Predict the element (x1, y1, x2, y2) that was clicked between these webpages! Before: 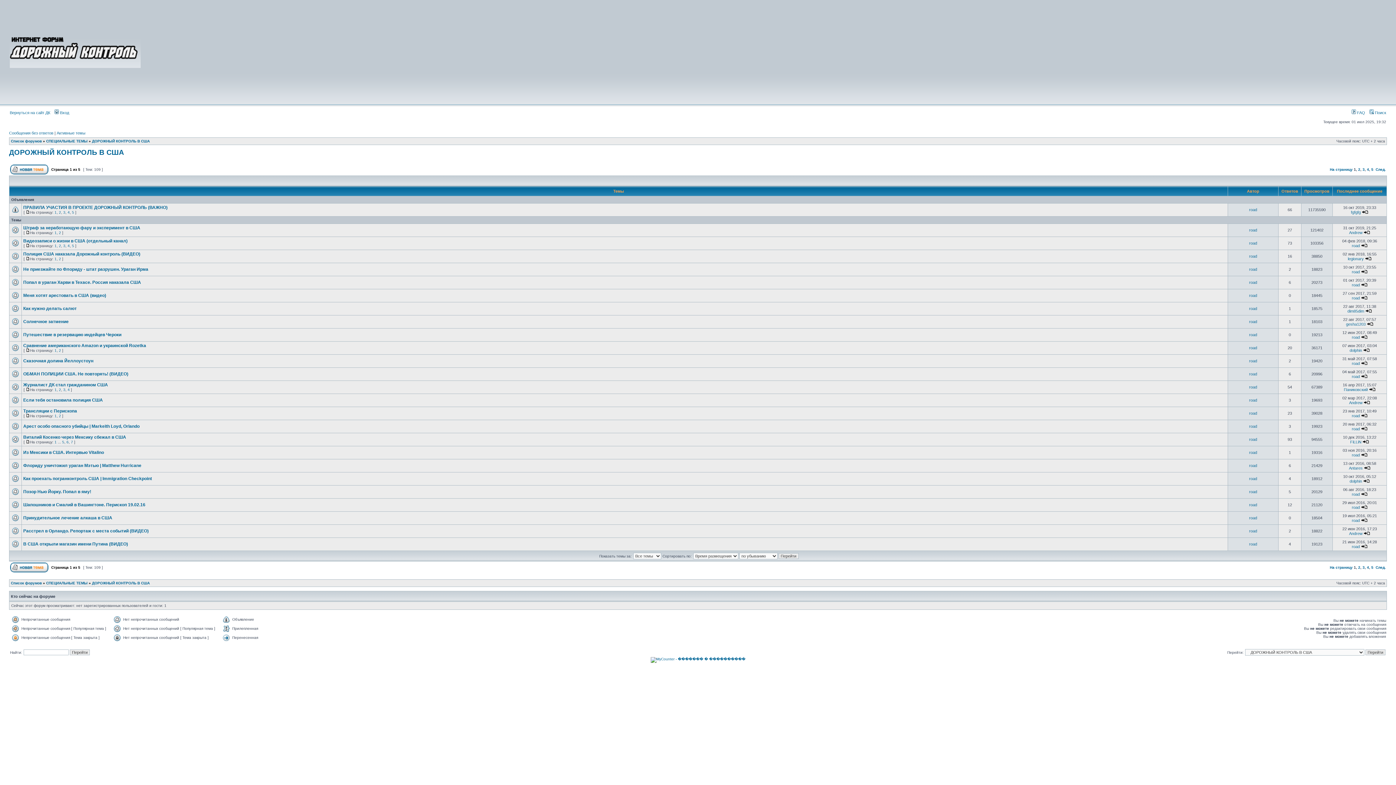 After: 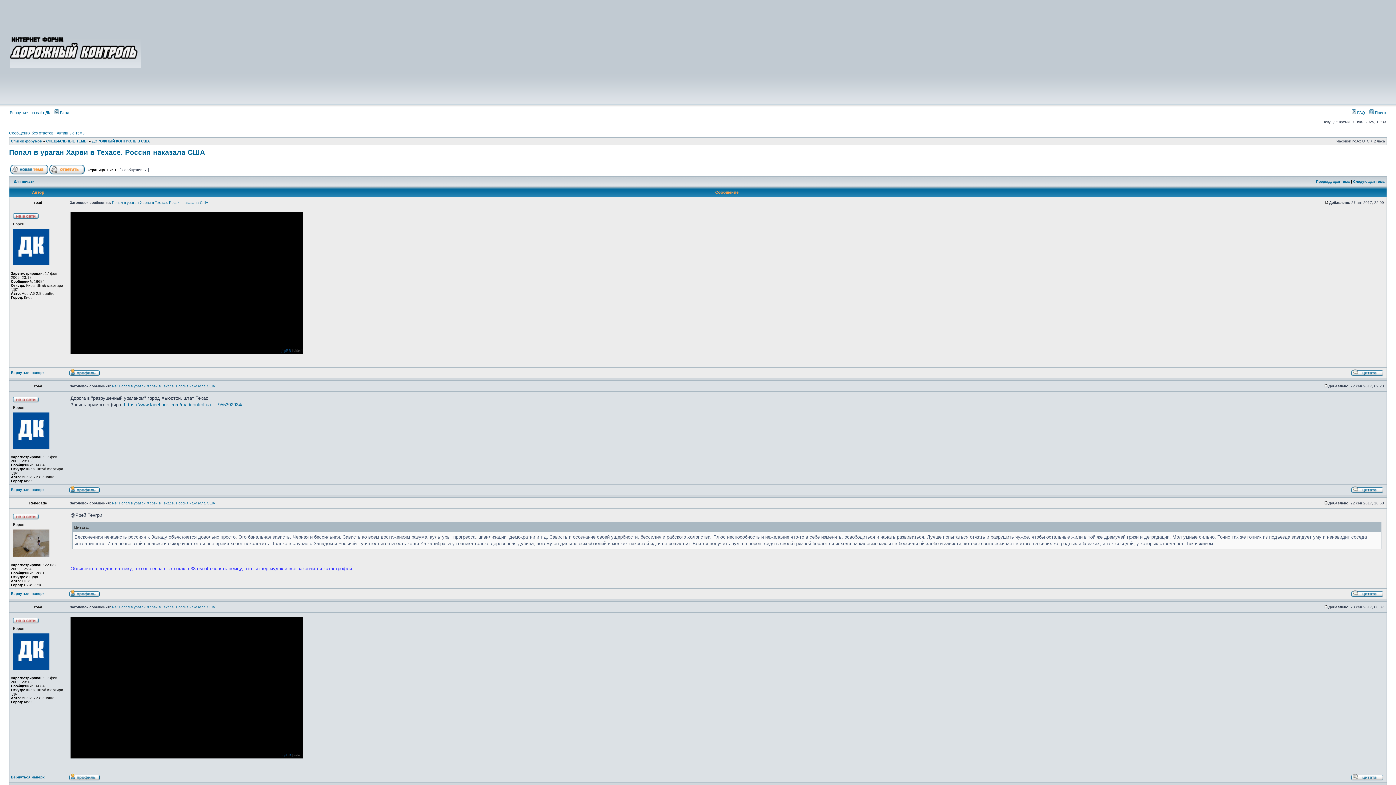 Action: bbox: (23, 280, 141, 285) label: Попал в ураган Харви в Техасе. Россия наказала США